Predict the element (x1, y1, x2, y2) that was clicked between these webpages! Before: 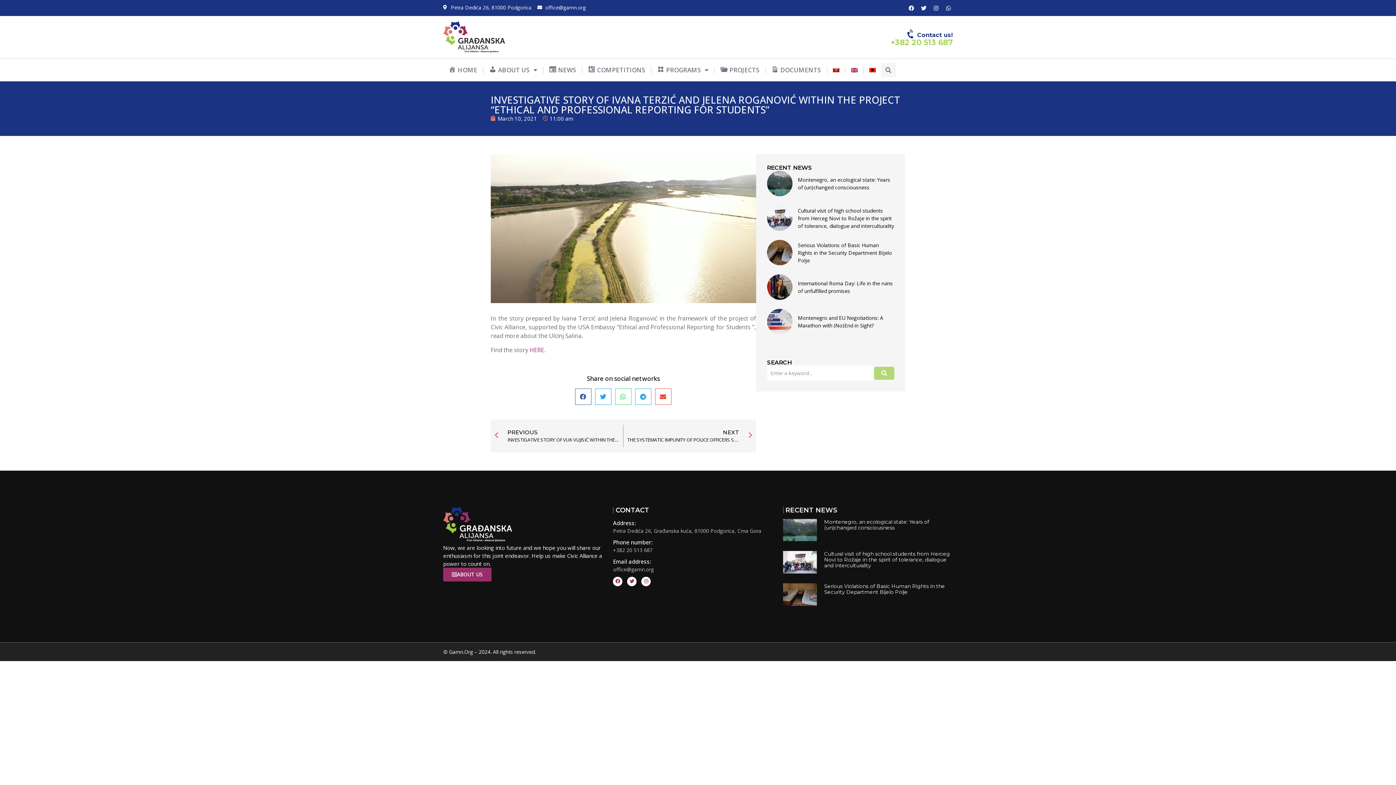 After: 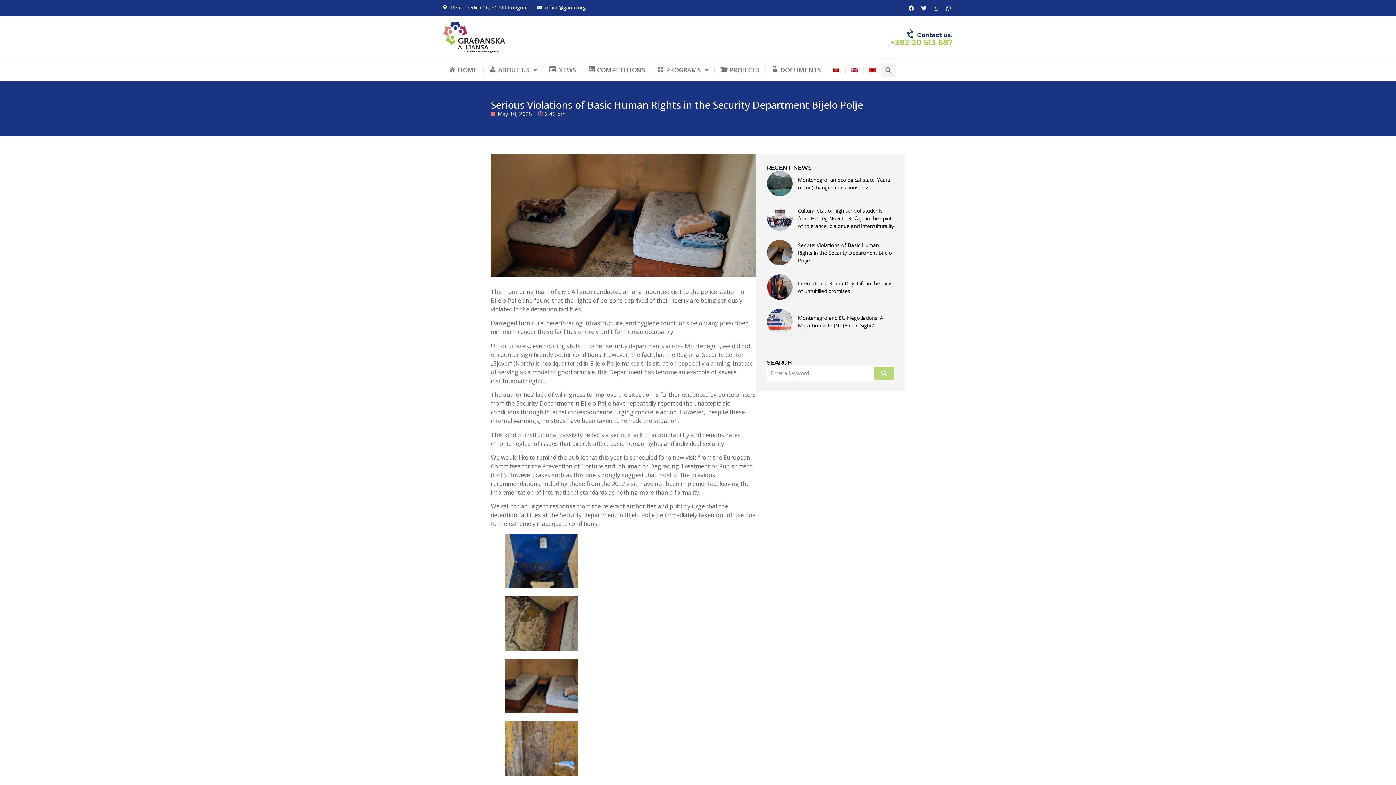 Action: label: Serious Violations of Basic Human Rights in the Security Department Bijelo Polje bbox: (824, 583, 945, 595)